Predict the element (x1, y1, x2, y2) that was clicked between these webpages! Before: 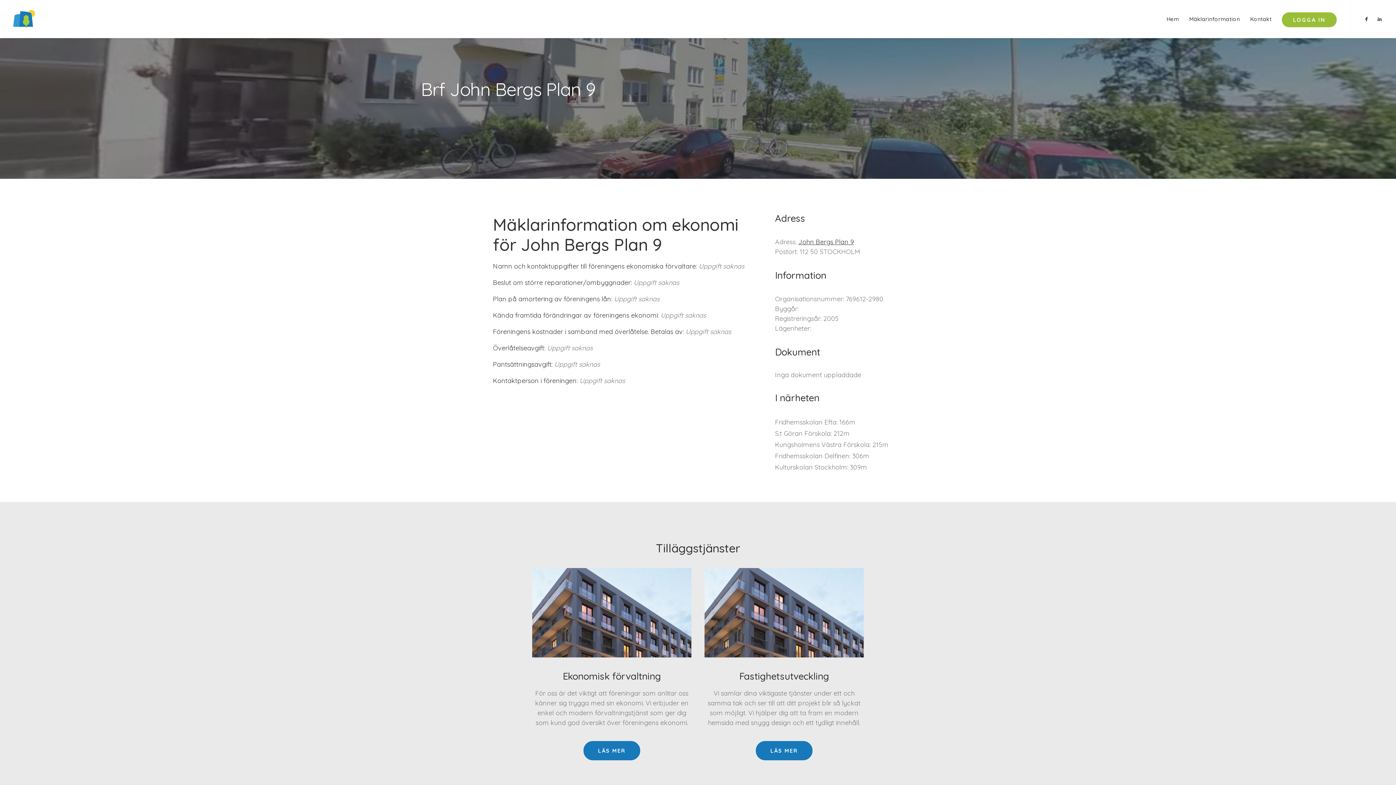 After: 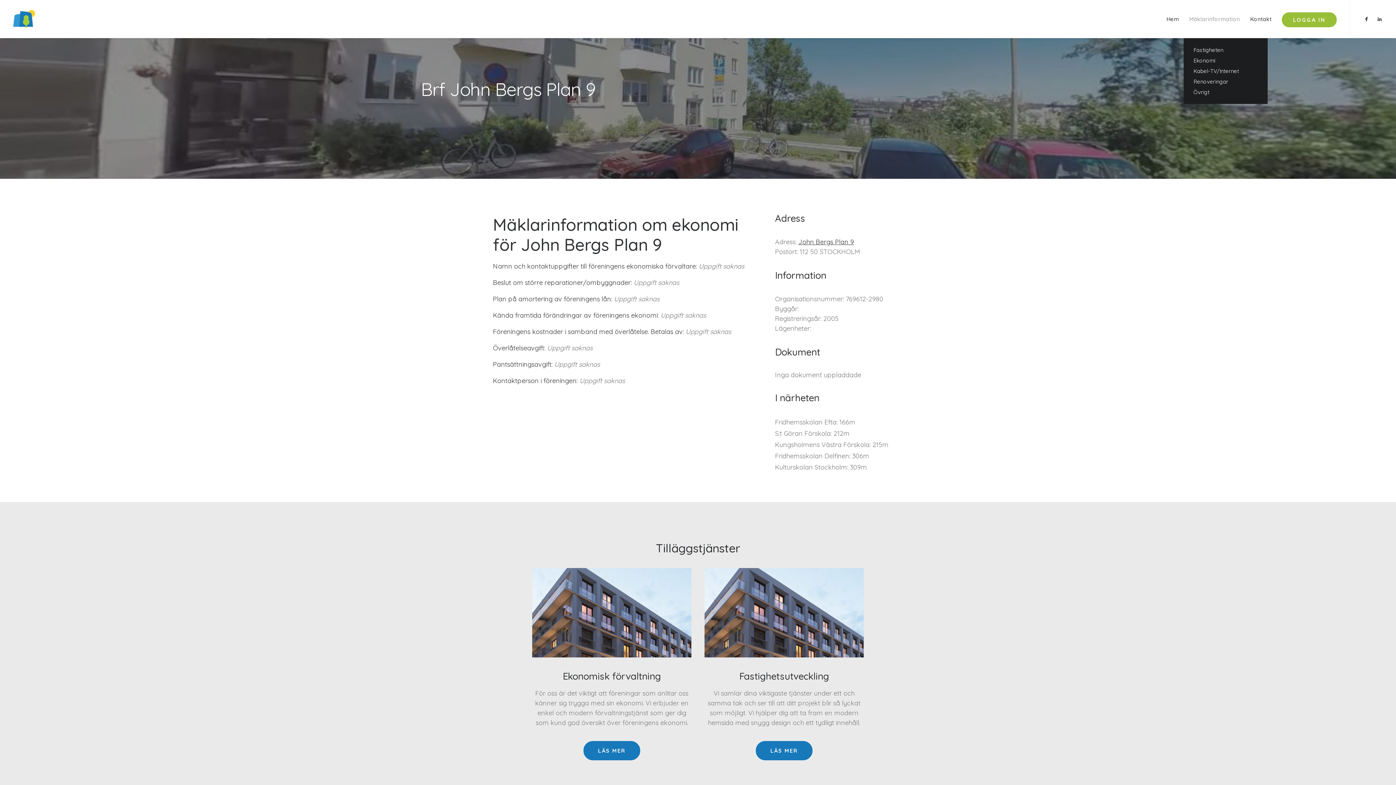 Action: bbox: (1184, 0, 1245, 37) label: Mäklarinformation